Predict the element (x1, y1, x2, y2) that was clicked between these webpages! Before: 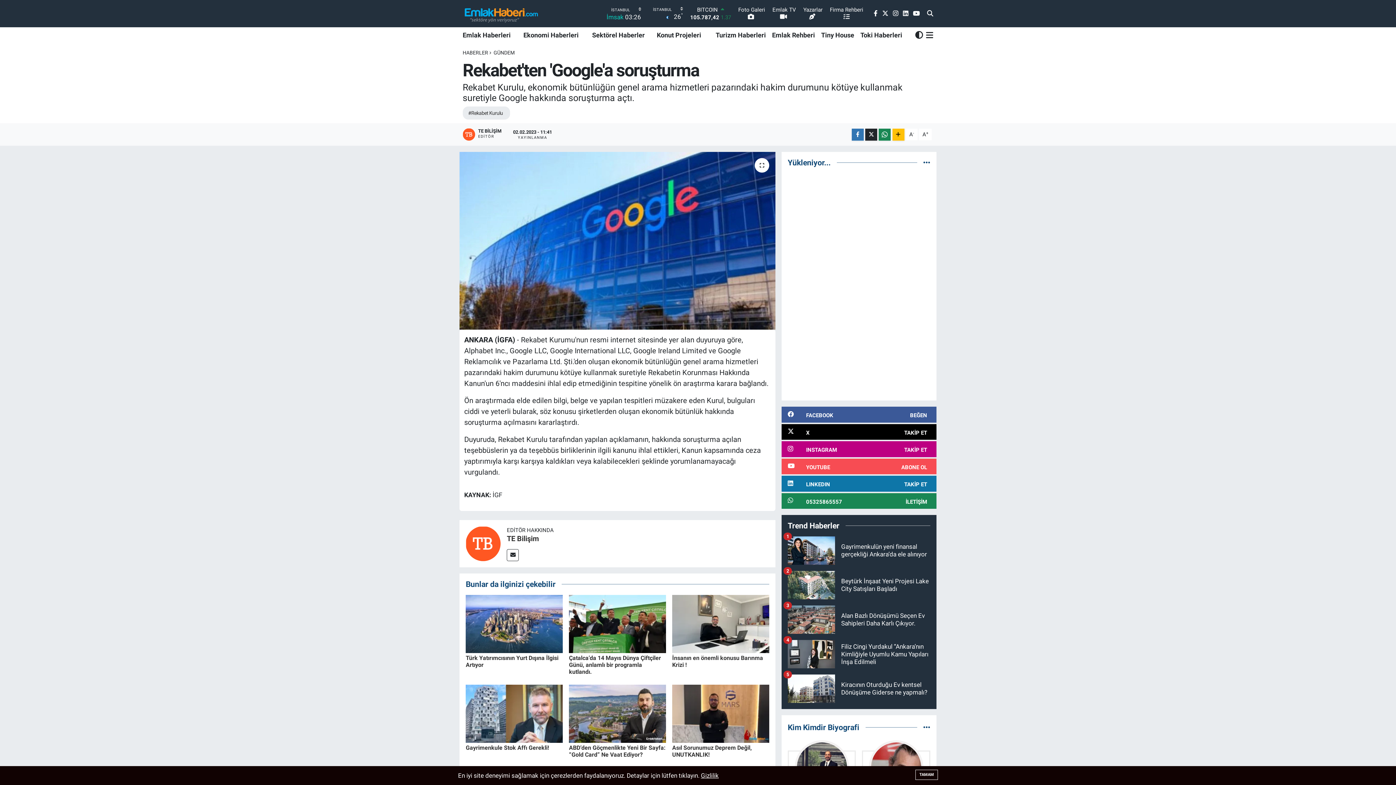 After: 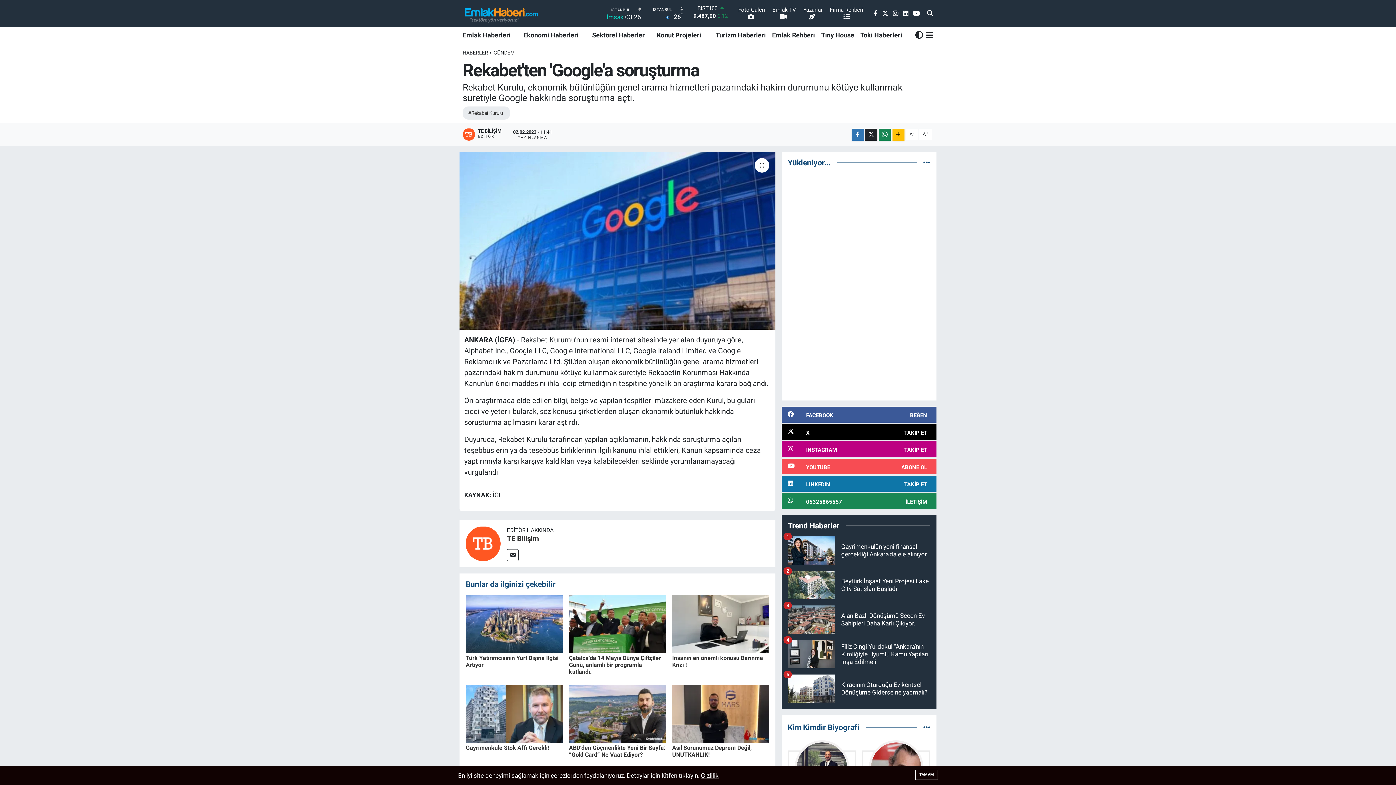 Action: bbox: (465, 539, 500, 547)